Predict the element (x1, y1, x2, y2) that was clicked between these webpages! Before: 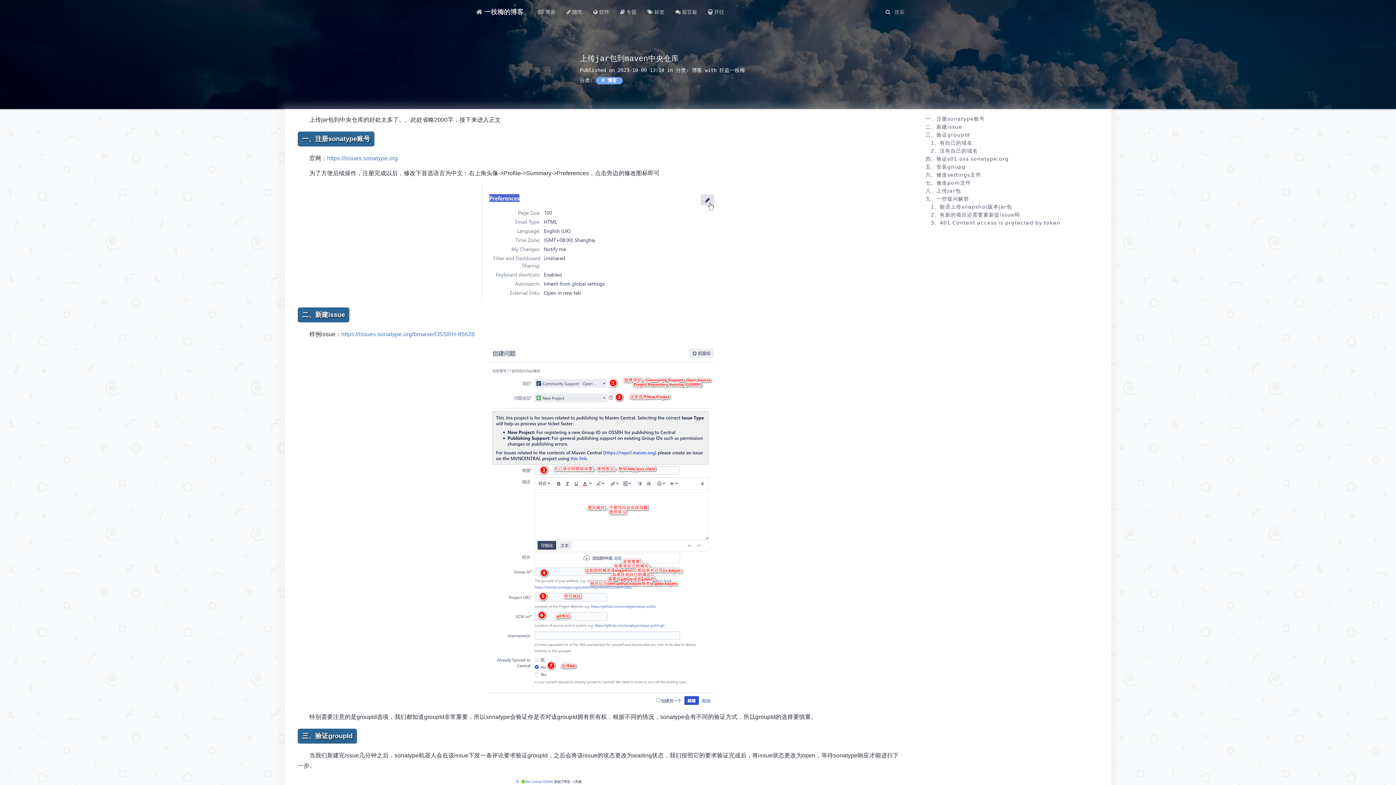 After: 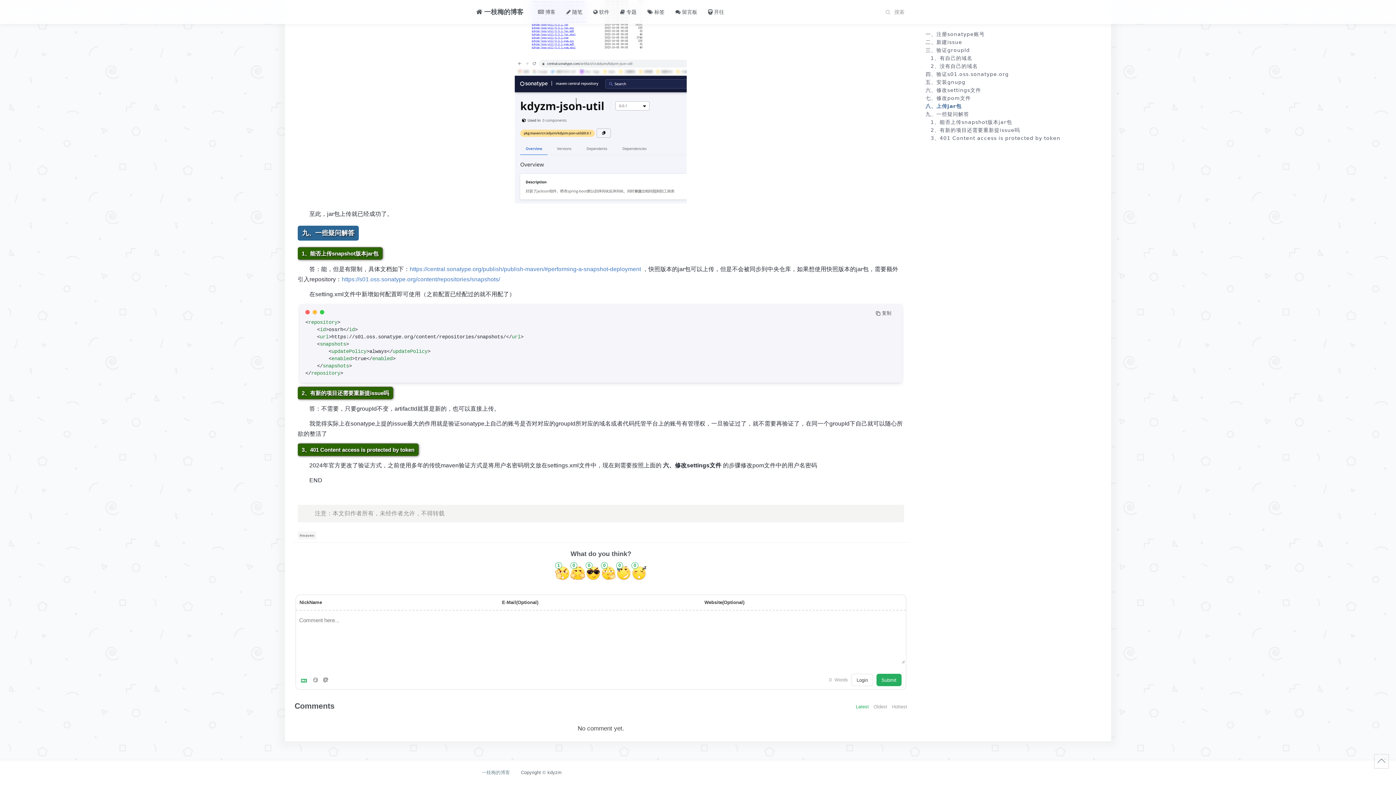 Action: bbox: (922, 194, 1100, 202) label: 九、一些疑问解答